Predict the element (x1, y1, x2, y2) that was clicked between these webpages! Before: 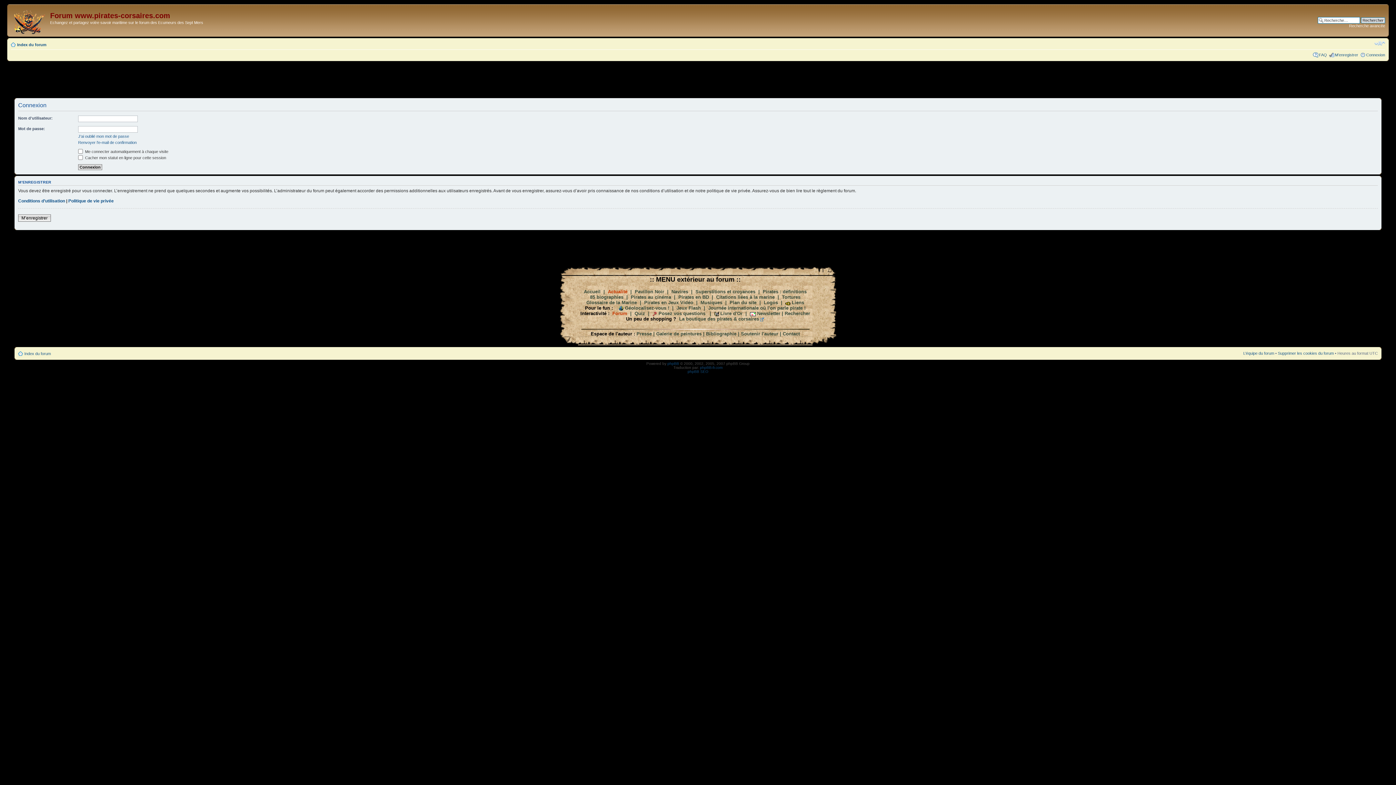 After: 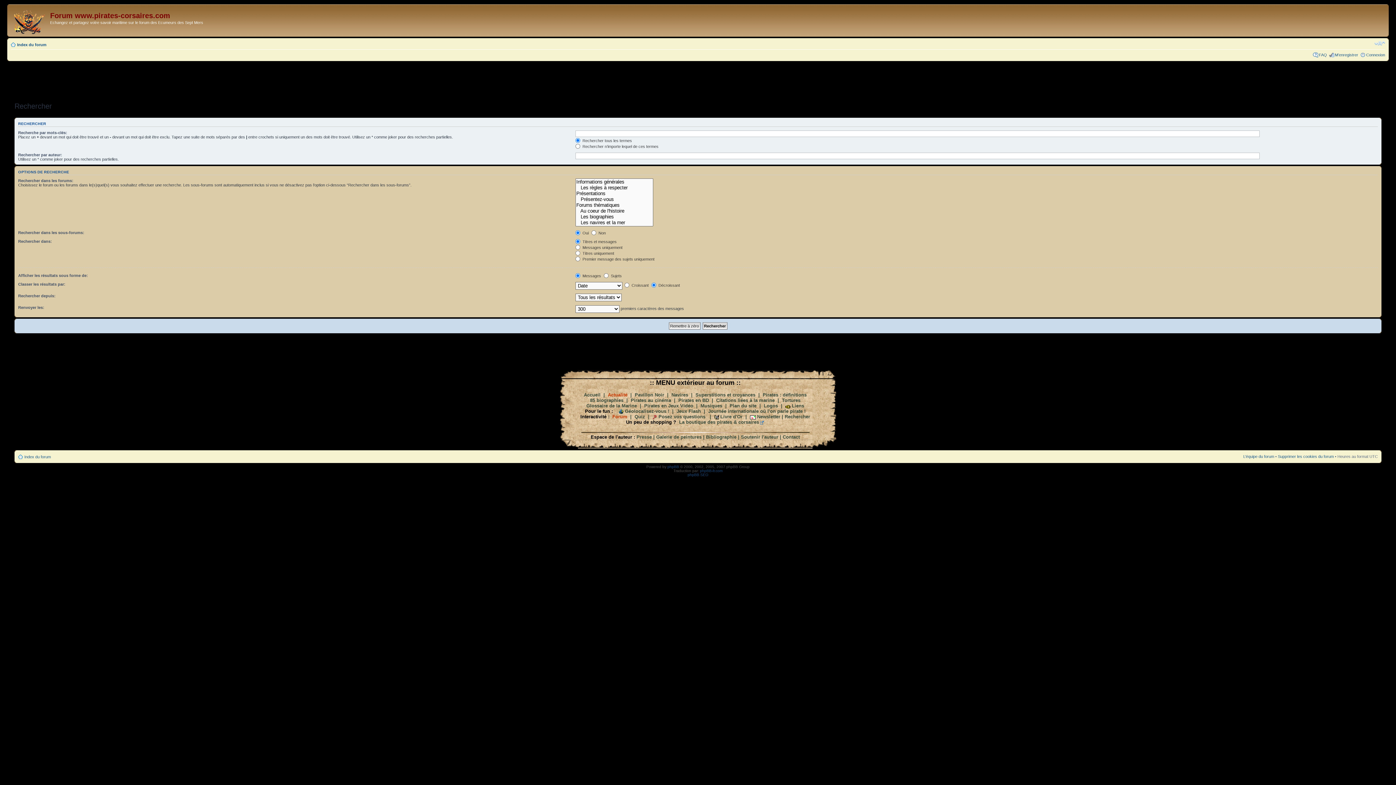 Action: bbox: (1349, 23, 1385, 28) label: Recherche avancée